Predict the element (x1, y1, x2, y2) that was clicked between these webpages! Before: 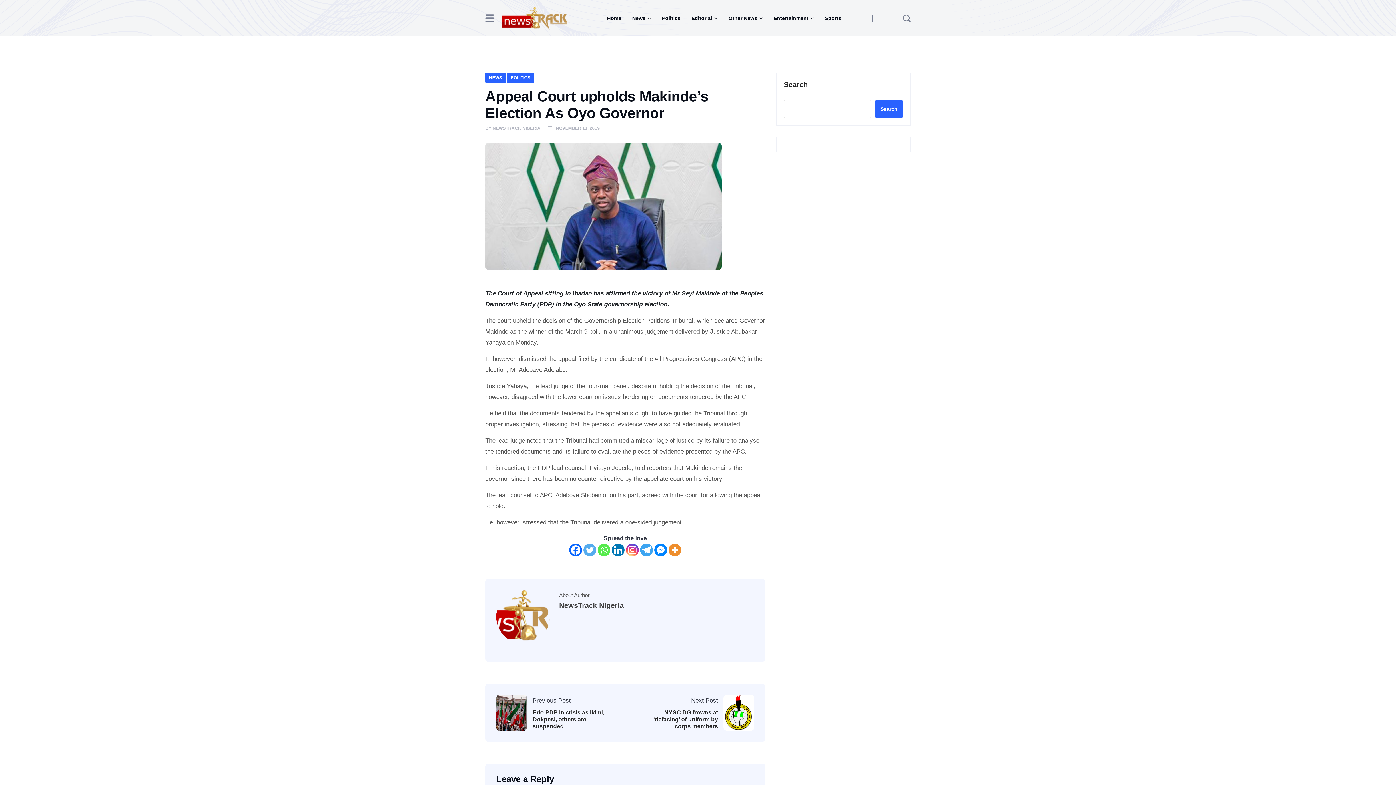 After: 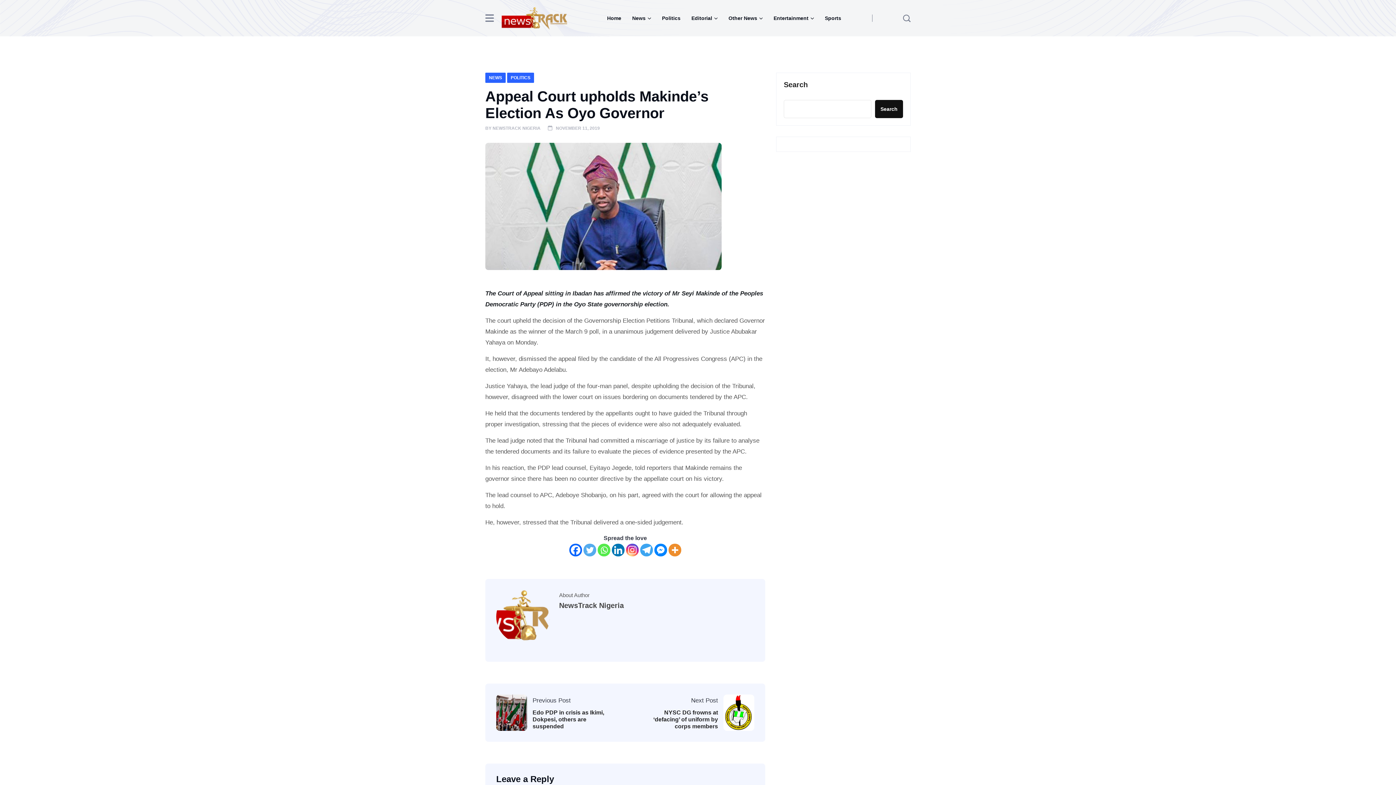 Action: bbox: (875, 100, 903, 118) label: Search